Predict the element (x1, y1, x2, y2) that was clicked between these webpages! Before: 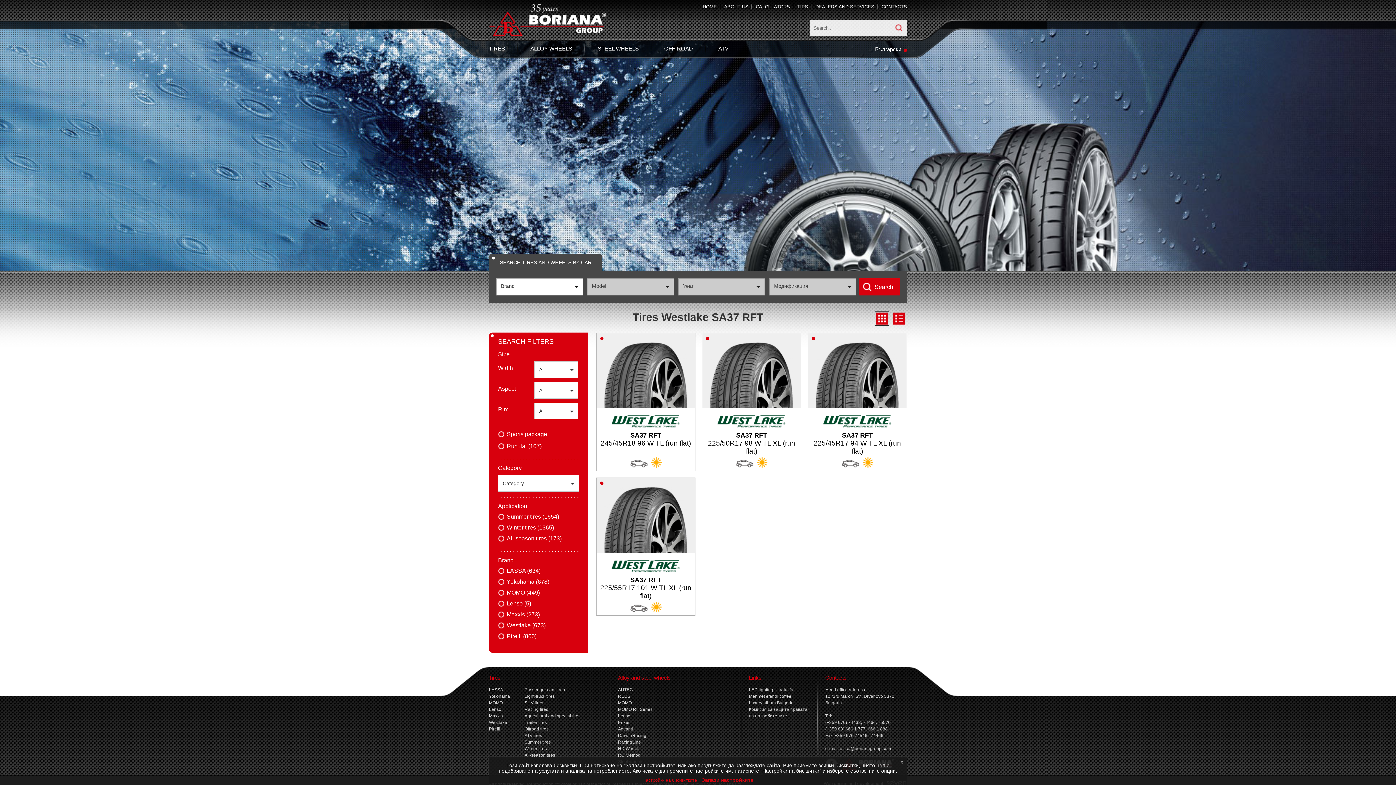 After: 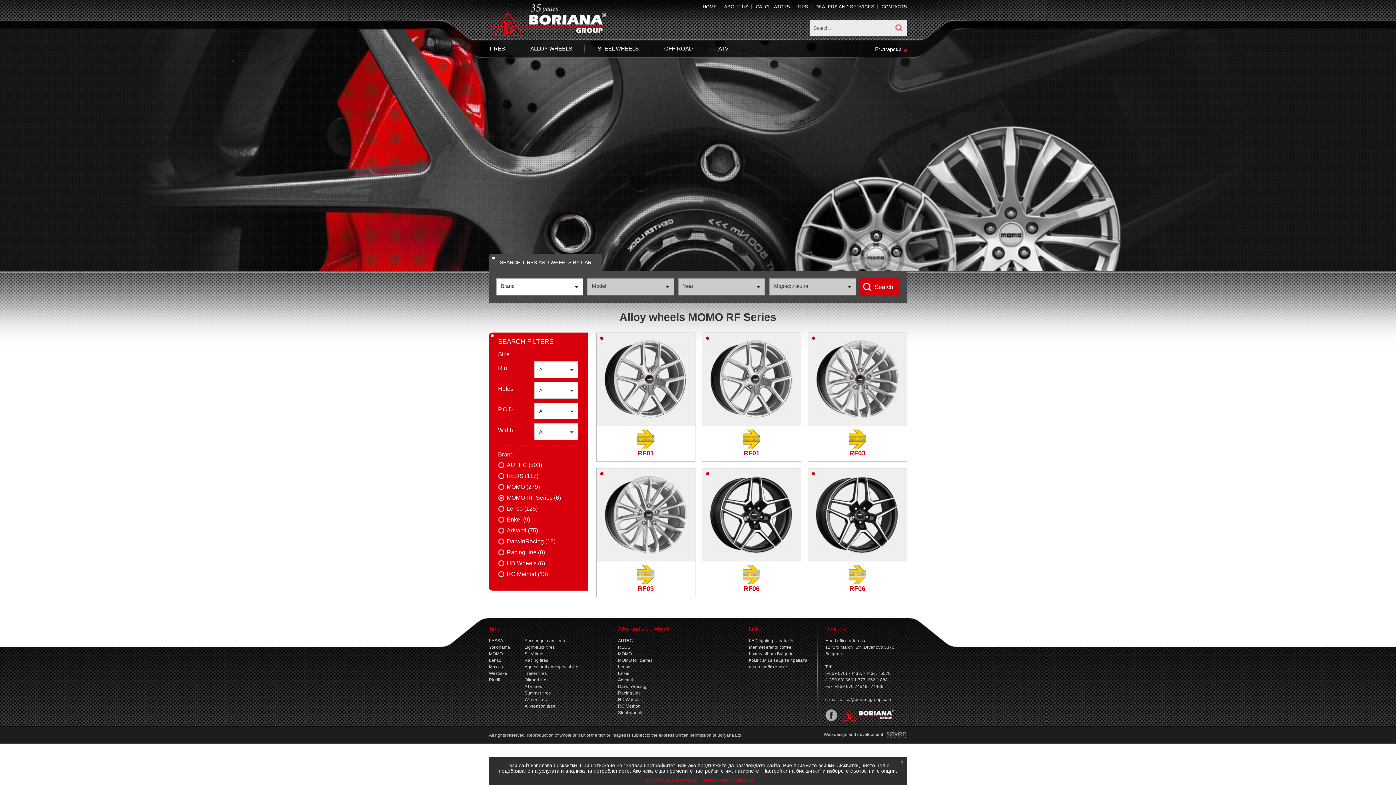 Action: label: MOMO RF Series bbox: (618, 707, 652, 712)